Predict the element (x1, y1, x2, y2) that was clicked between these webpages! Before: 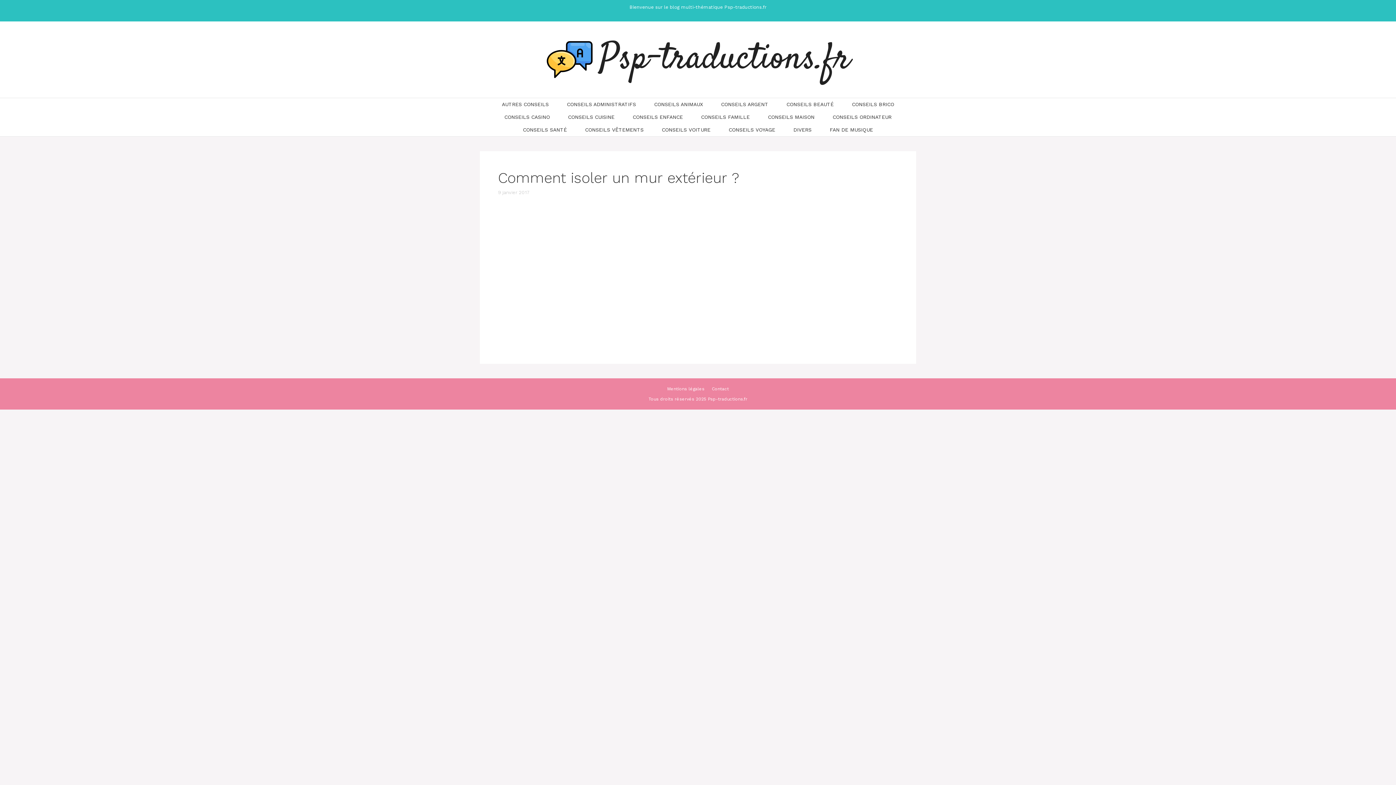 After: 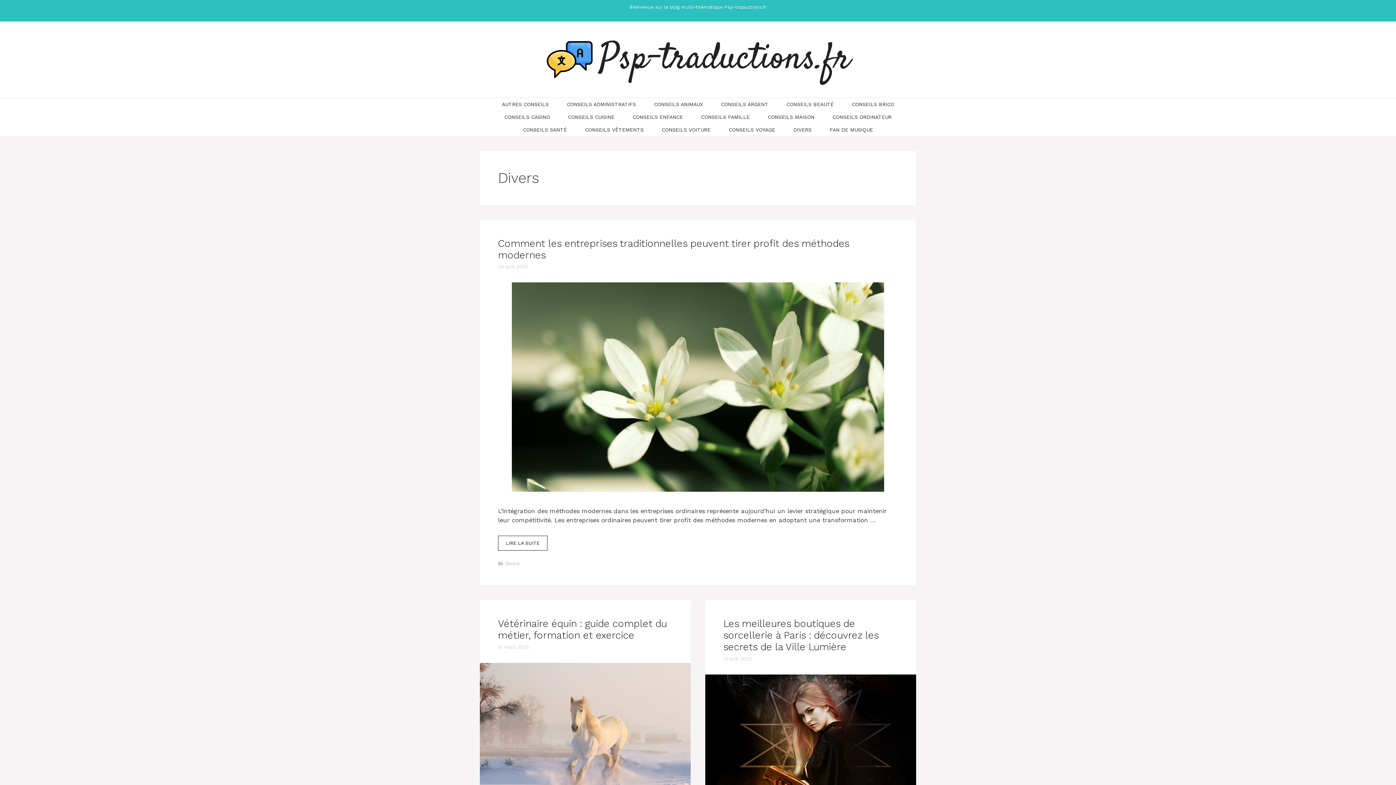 Action: label: DIVERS bbox: (784, 123, 820, 136)